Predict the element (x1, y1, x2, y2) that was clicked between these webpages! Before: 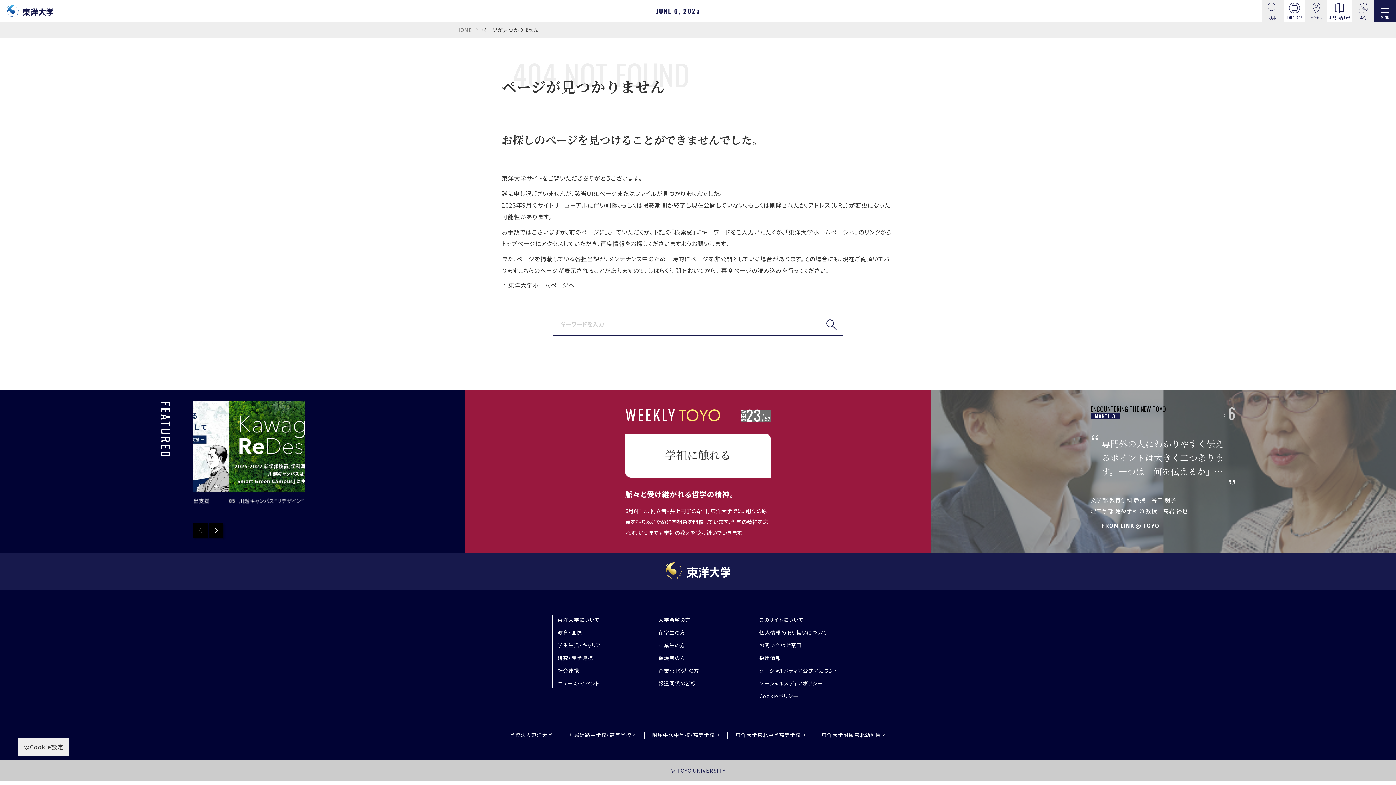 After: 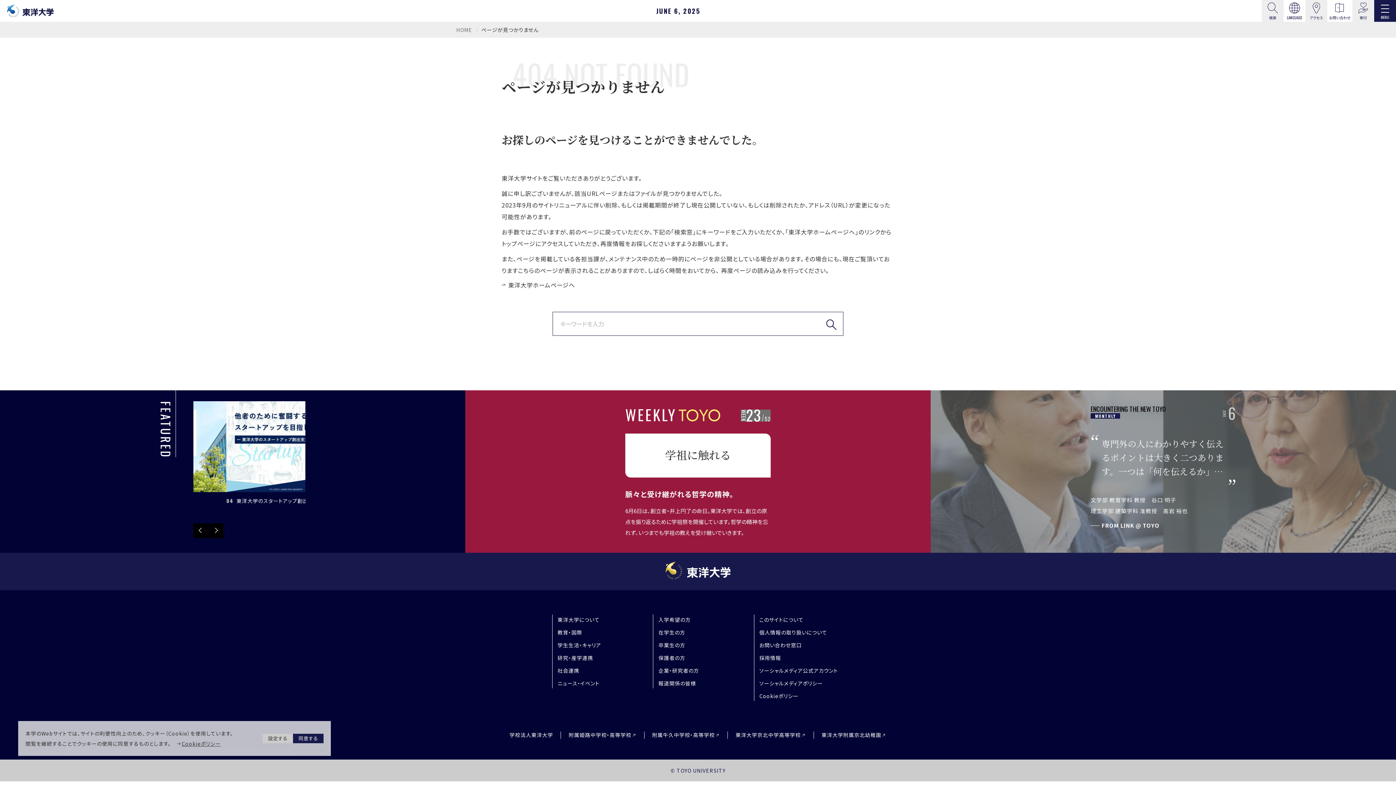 Action: label: Cookie設定 bbox: (18, 738, 68, 756)